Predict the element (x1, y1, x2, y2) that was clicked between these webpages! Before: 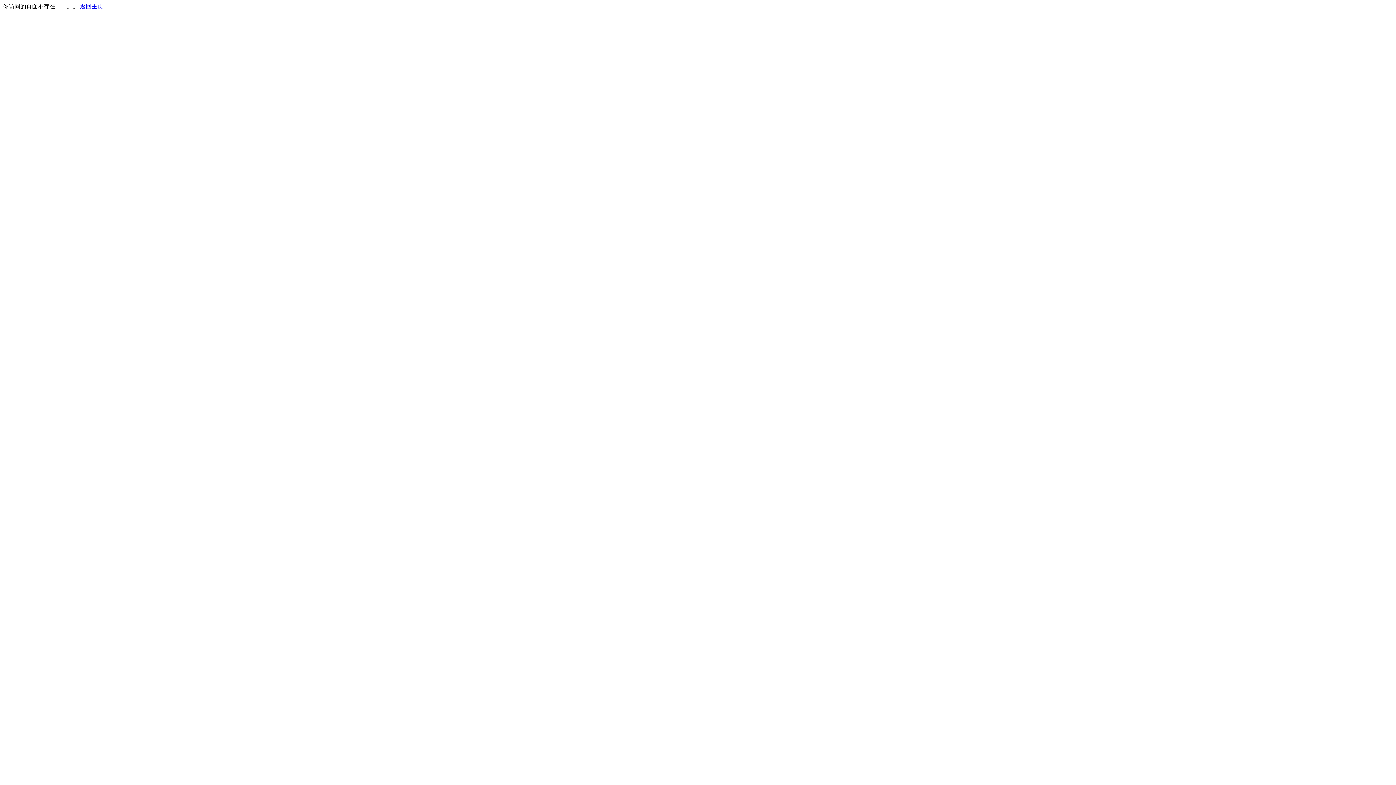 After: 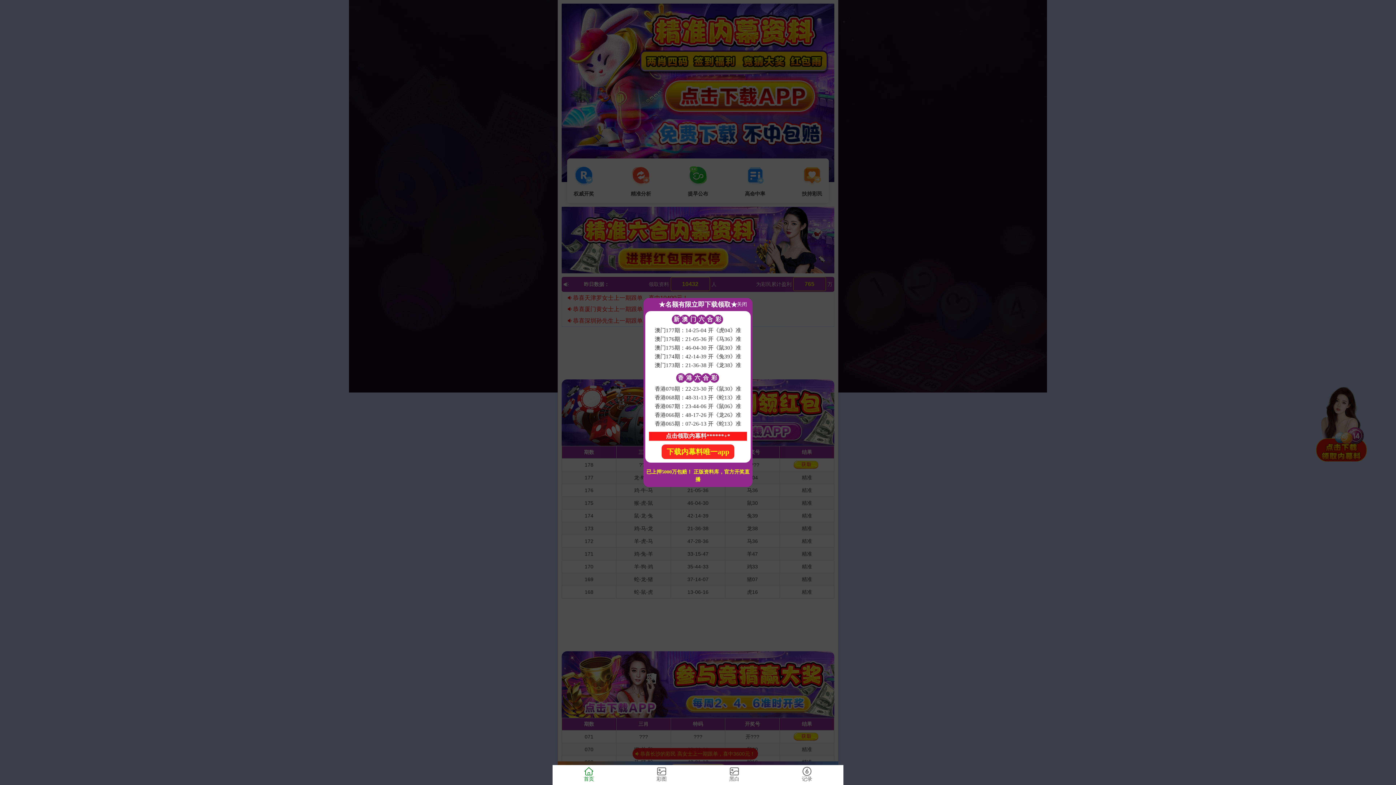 Action: bbox: (80, 3, 103, 9) label: 返回主页